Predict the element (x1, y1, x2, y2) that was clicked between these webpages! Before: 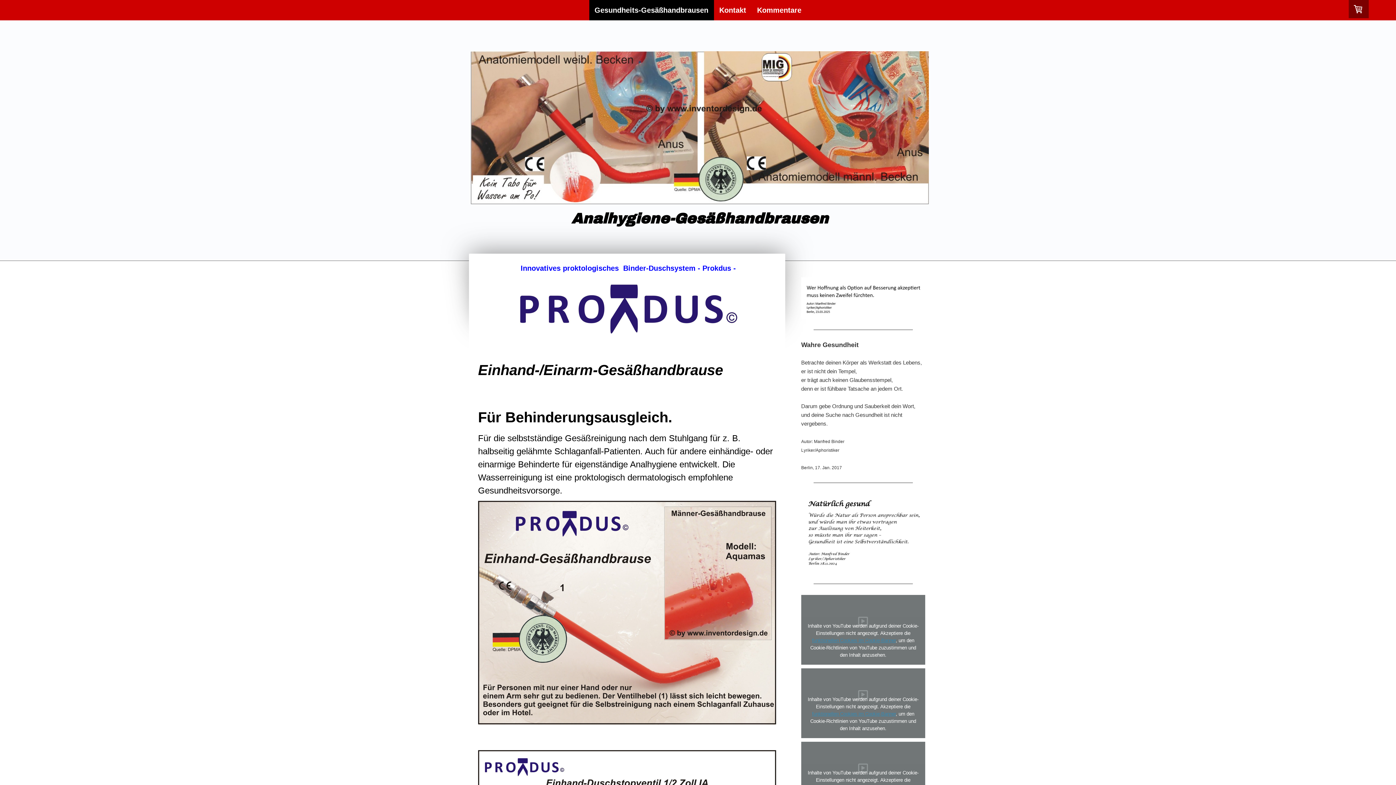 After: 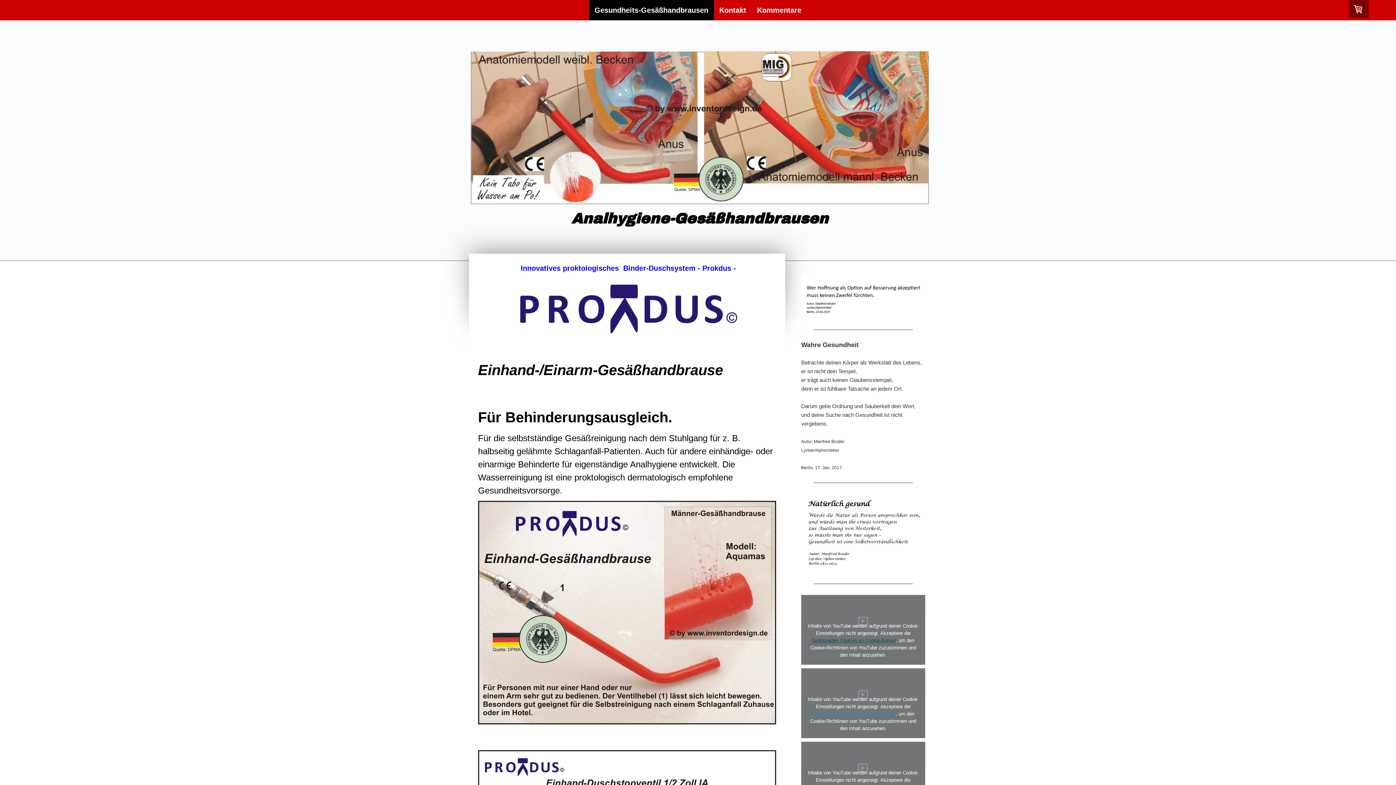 Action: bbox: (812, 638, 895, 643) label: funktionellen Cookies im Cookie-Banner